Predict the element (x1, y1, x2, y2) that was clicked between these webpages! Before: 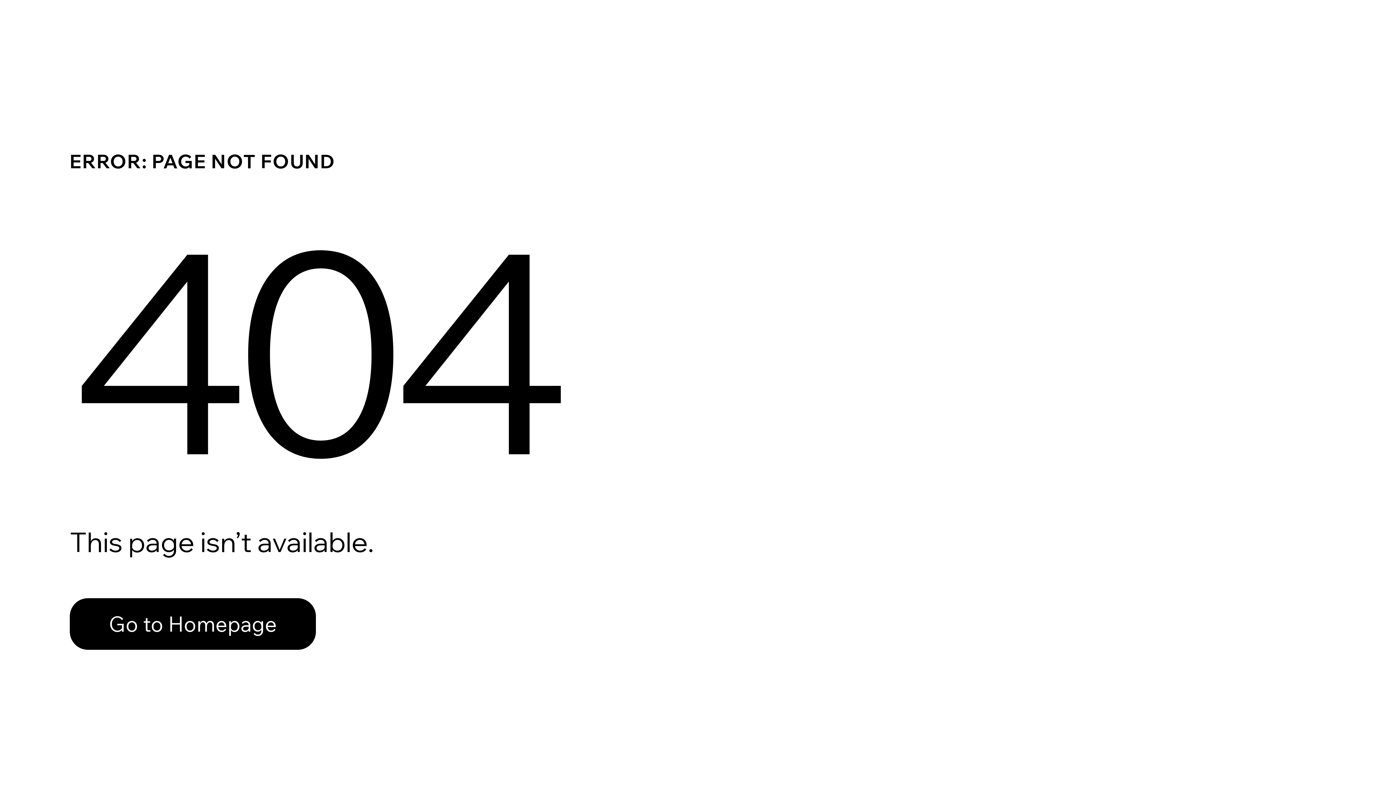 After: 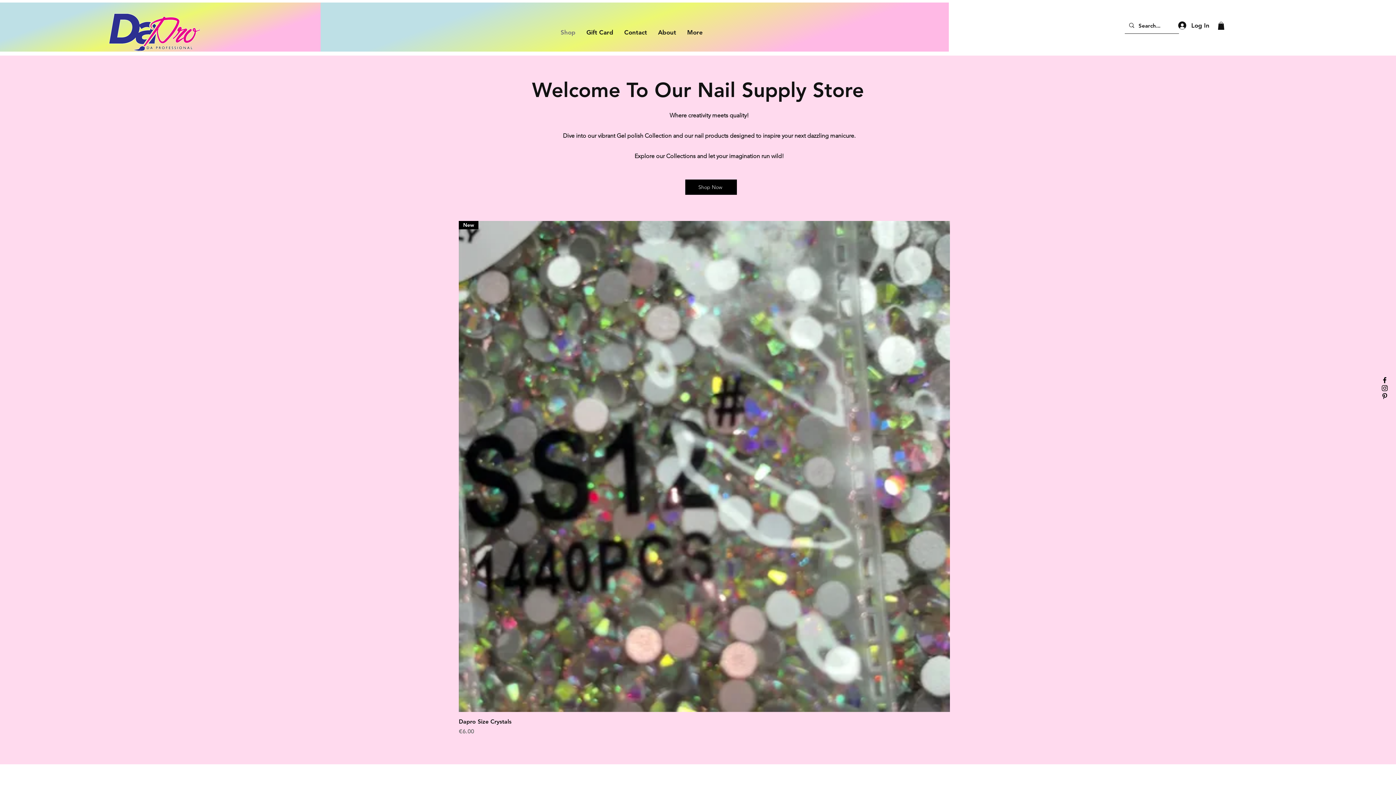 Action: label: Go to Homepage bbox: (69, 598, 316, 650)